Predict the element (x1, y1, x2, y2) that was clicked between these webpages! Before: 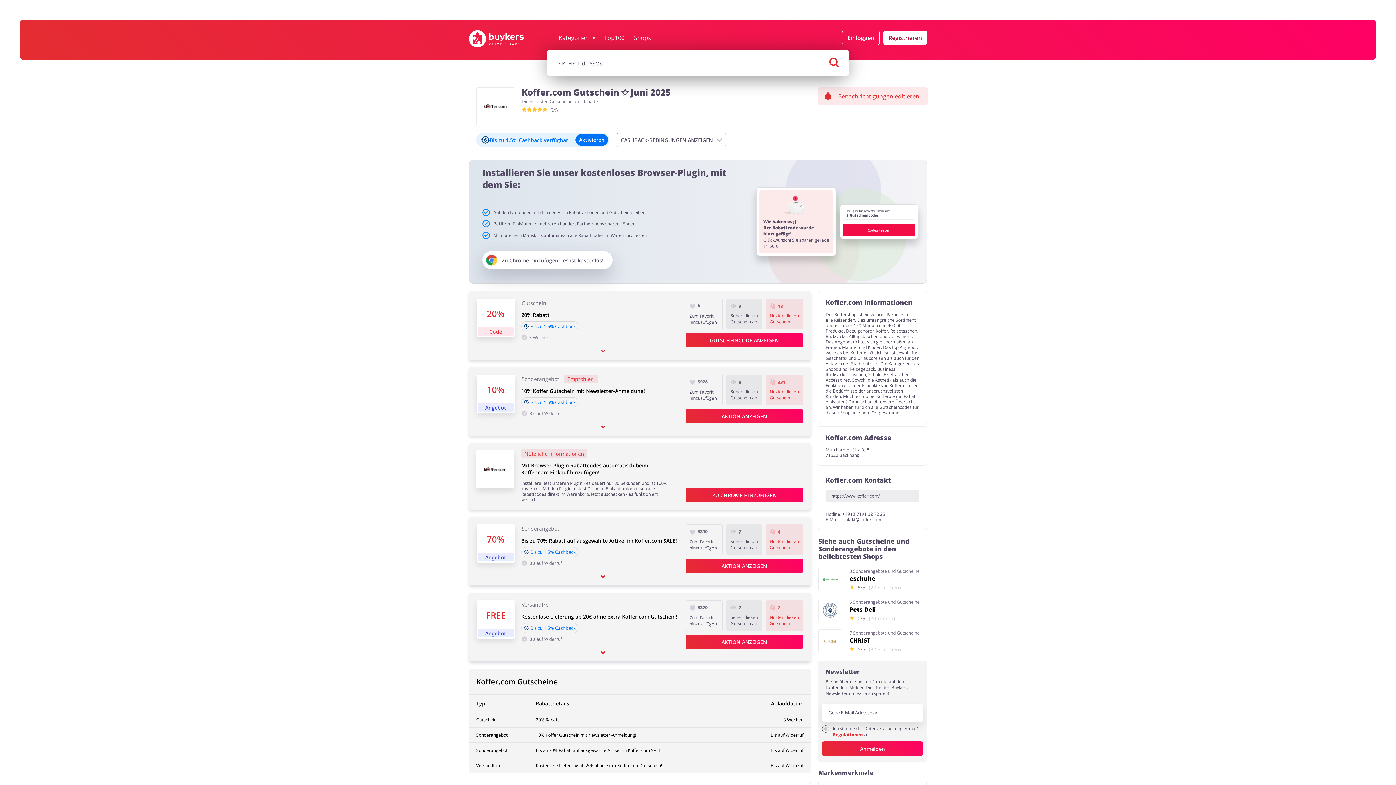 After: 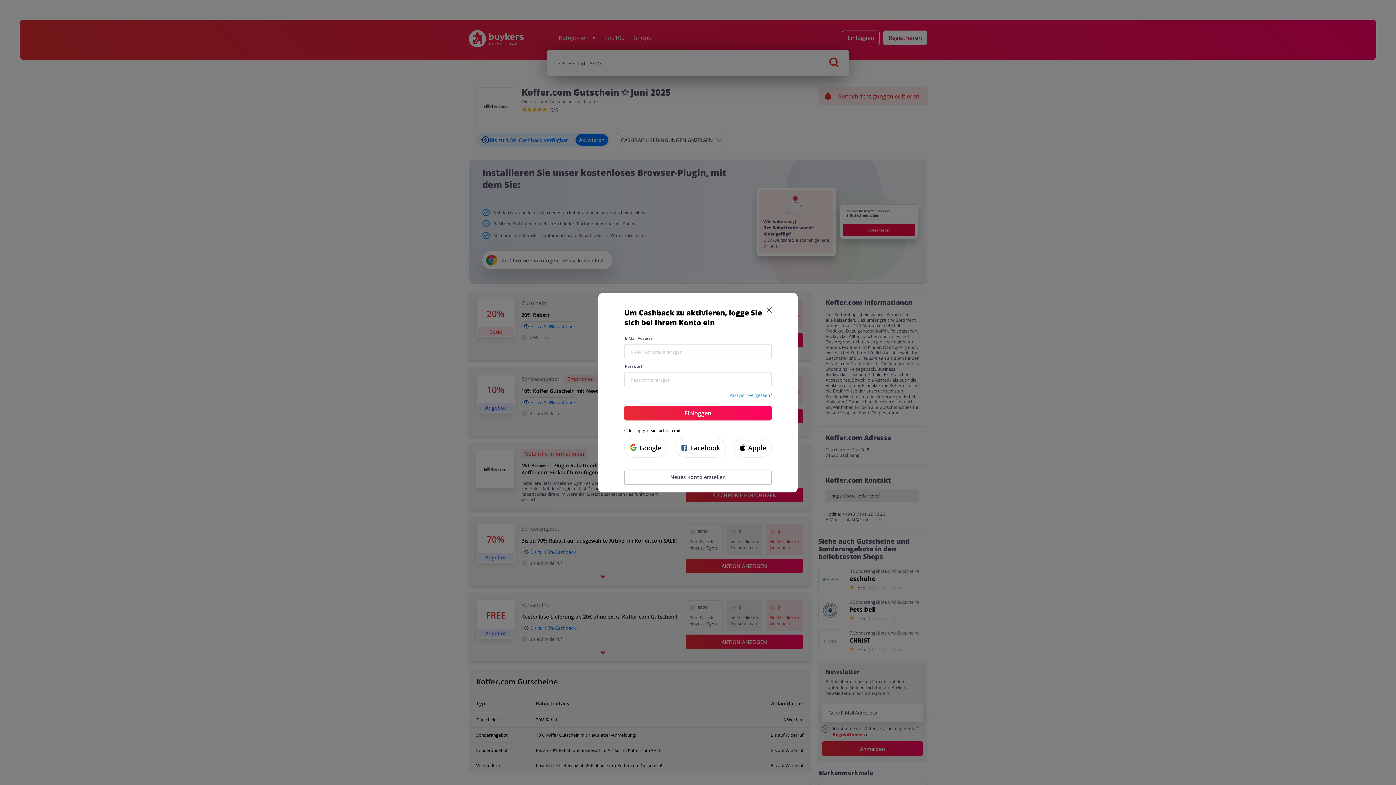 Action: bbox: (842, 30, 880, 45) label: Einloggen